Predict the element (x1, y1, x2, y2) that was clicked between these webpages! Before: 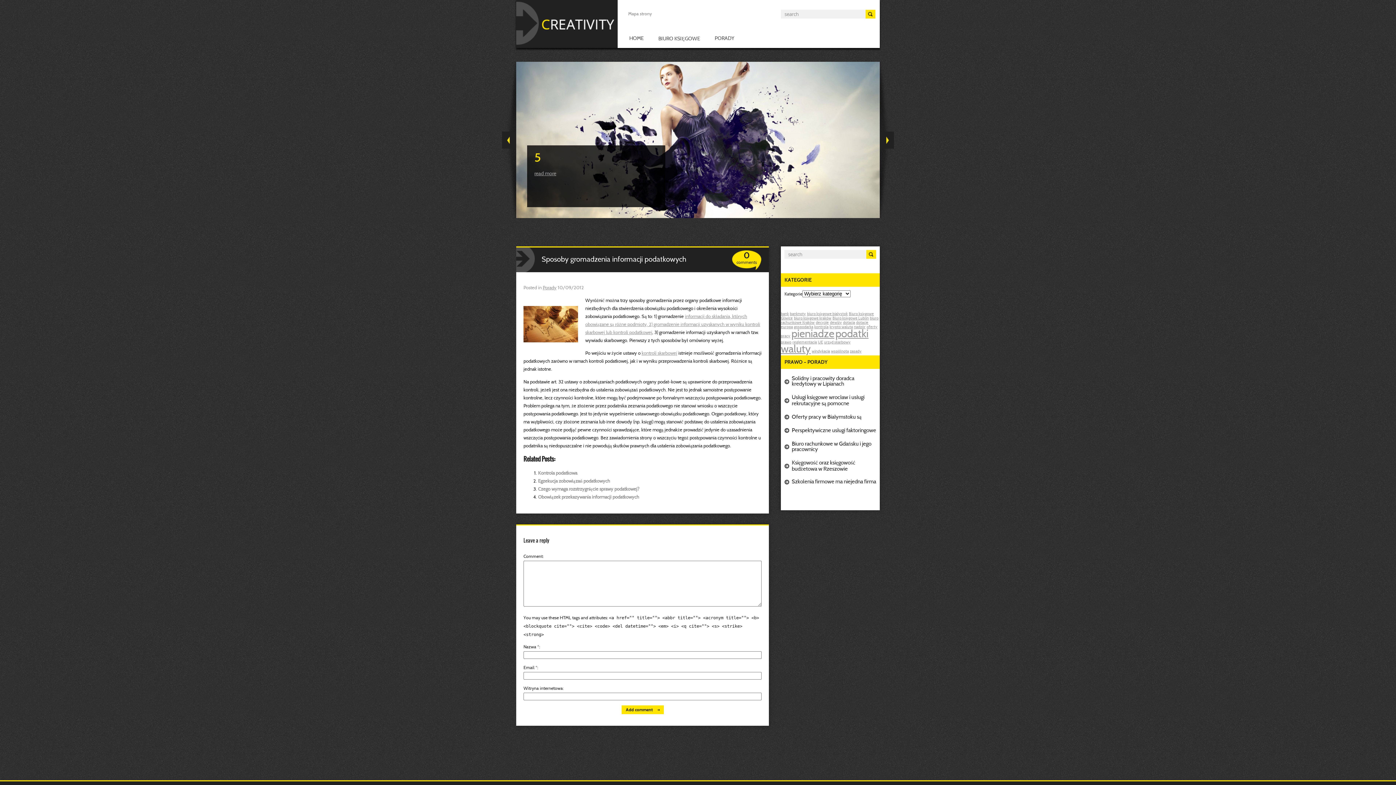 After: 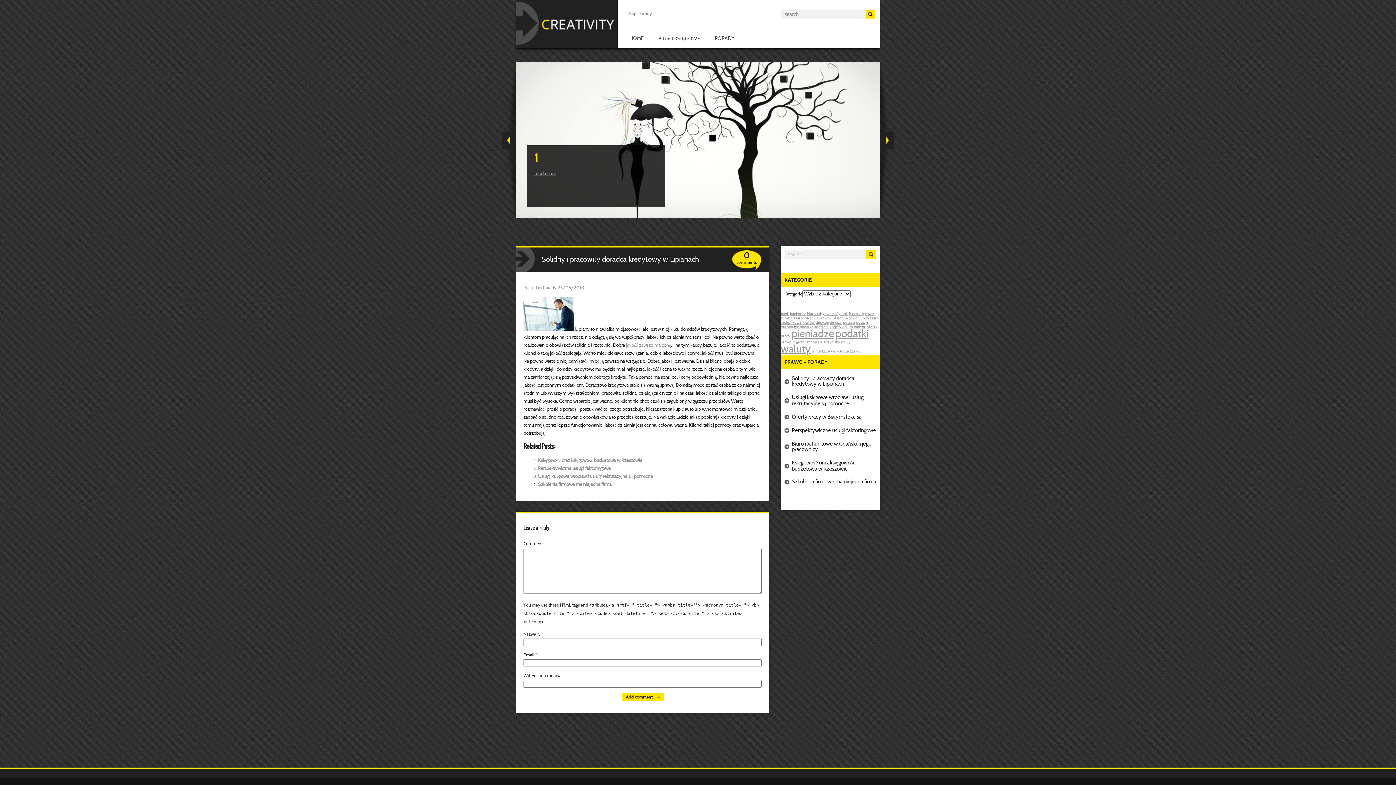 Action: label: Solidny i pracowity doradca kredytowy w Lipianach bbox: (784, 372, 876, 390)